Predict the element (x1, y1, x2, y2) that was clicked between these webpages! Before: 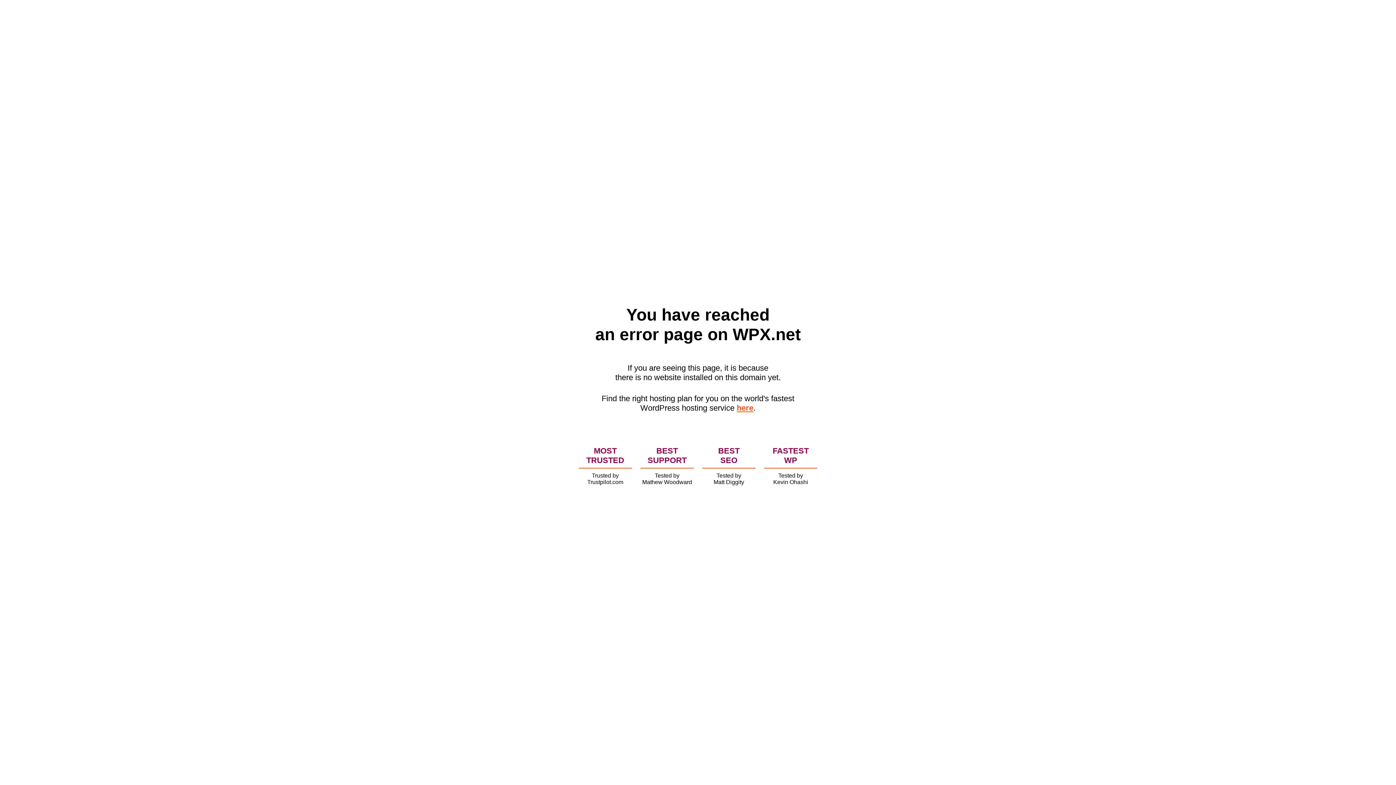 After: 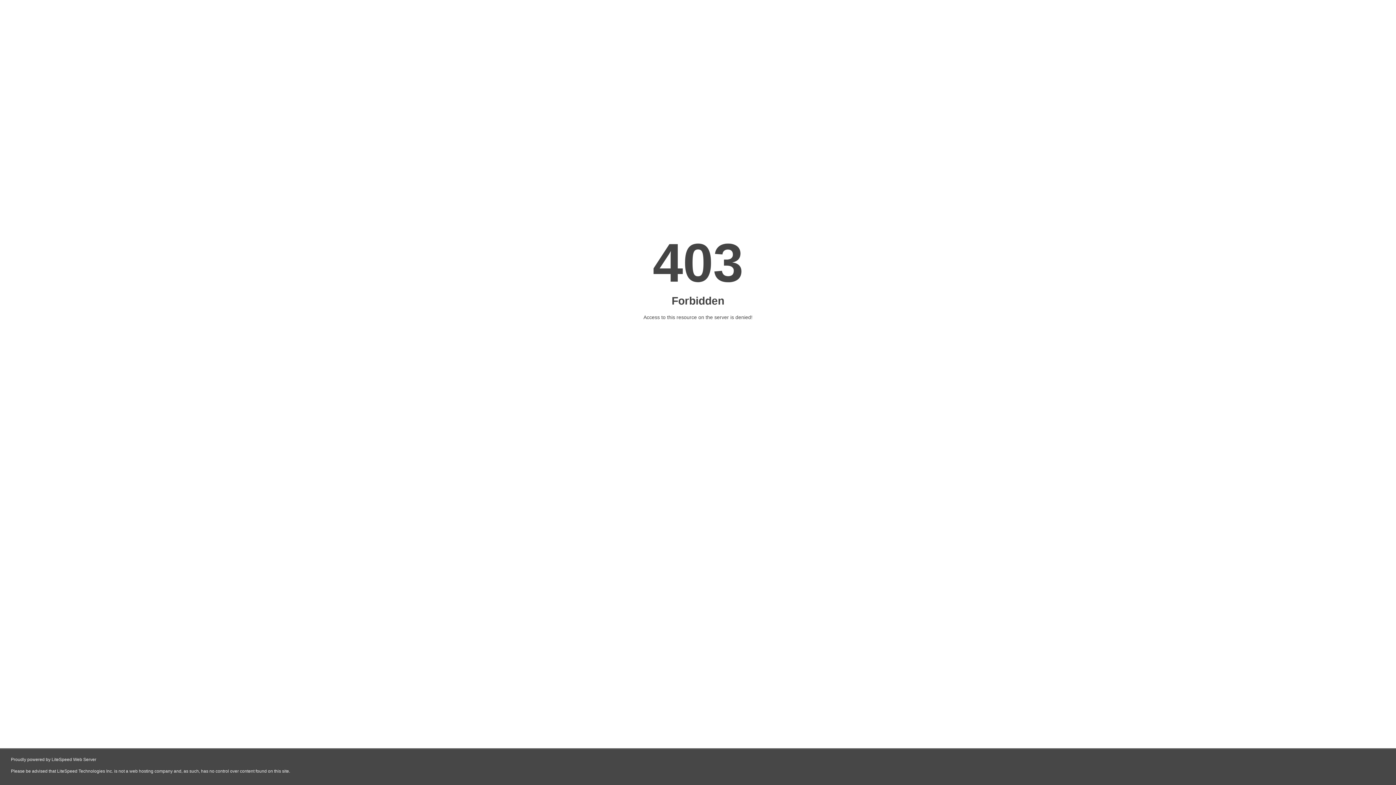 Action: label: here bbox: (736, 403, 753, 412)